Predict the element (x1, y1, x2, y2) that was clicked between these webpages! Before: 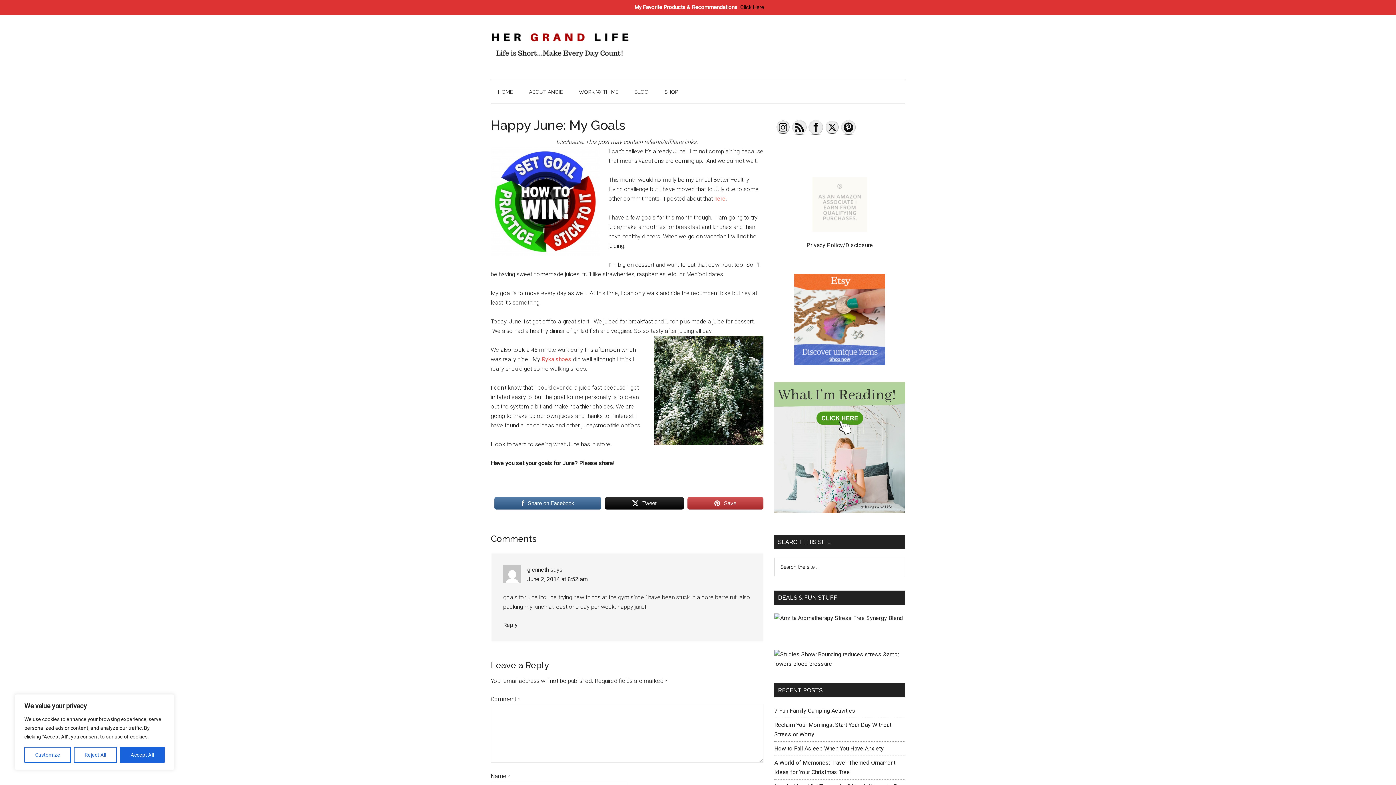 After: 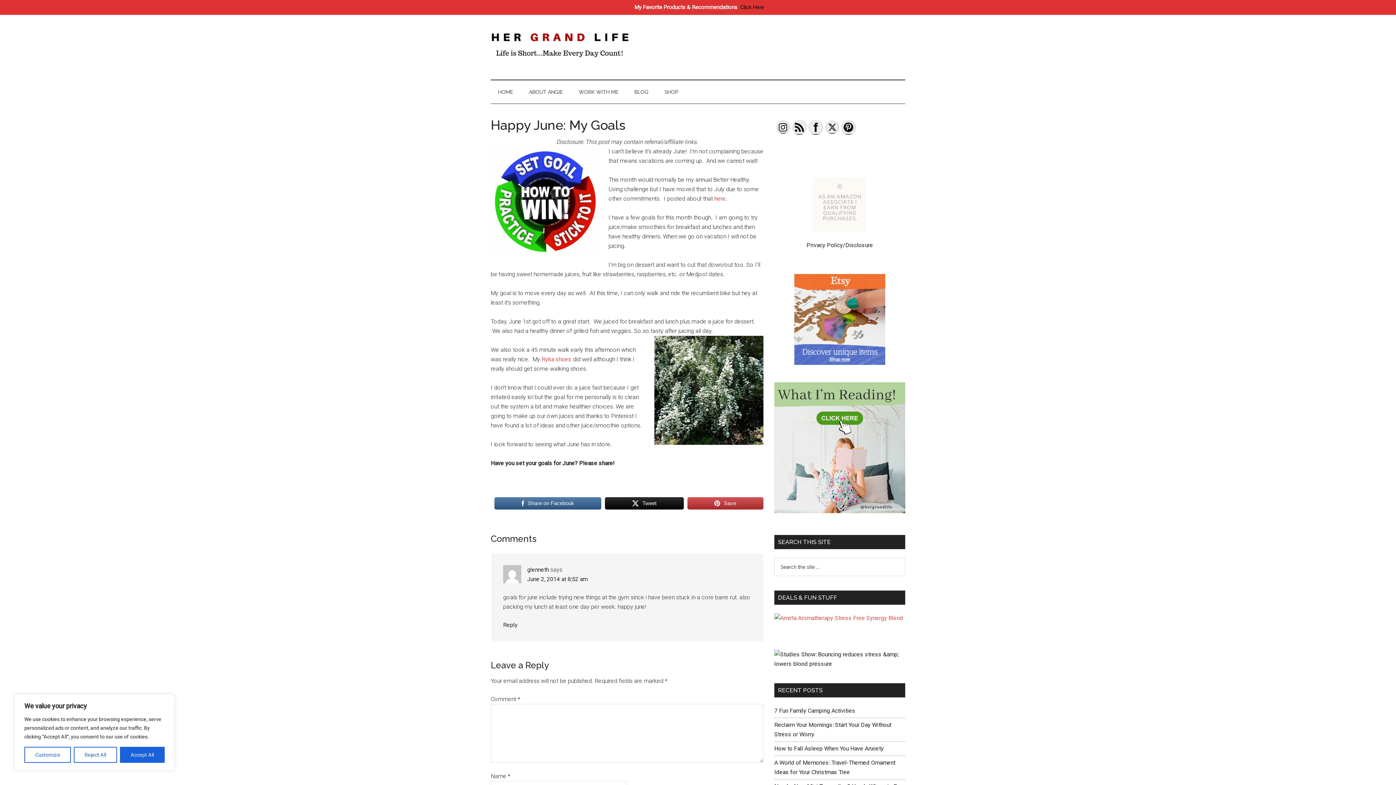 Action: bbox: (774, 614, 903, 621)